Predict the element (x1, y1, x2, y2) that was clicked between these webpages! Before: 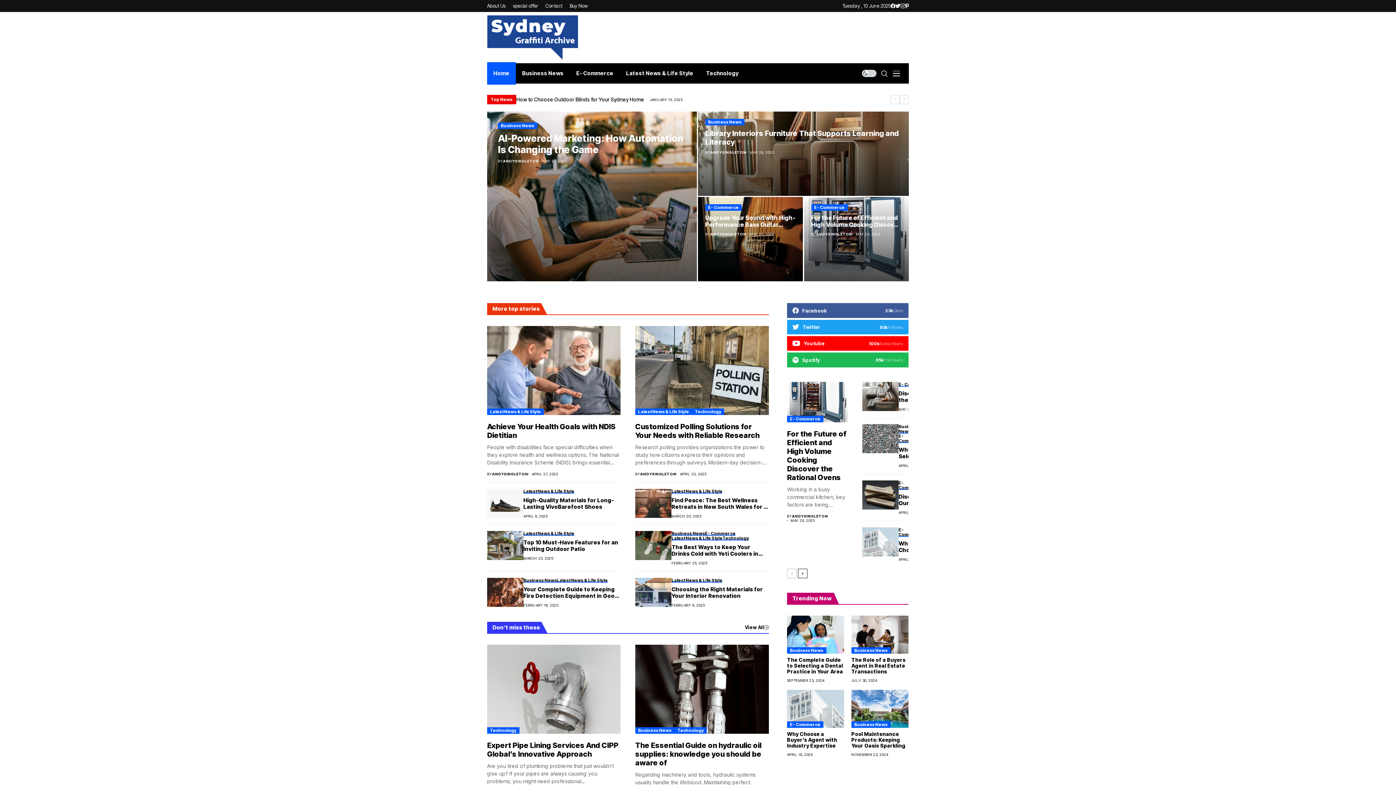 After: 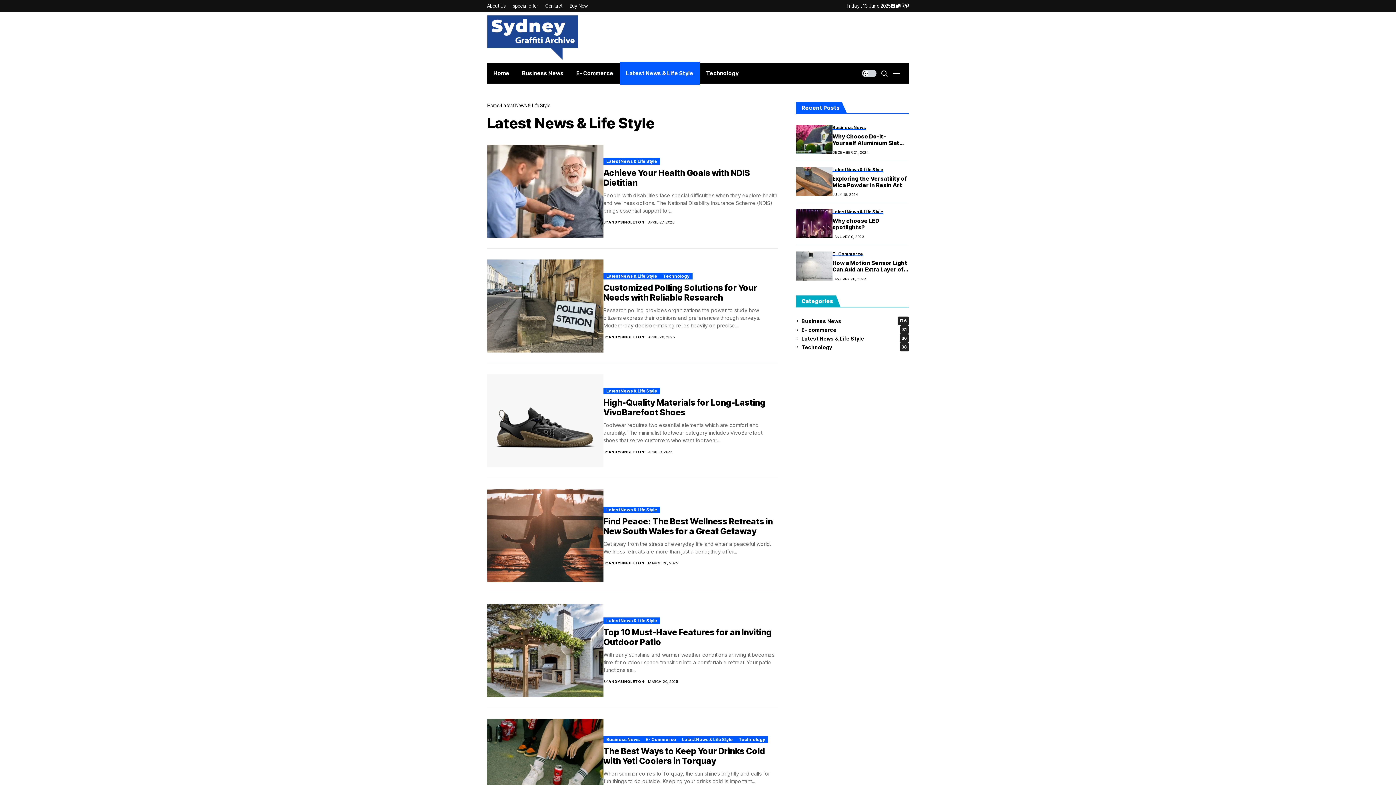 Action: label: Latest News & Life Style bbox: (487, 408, 544, 415)